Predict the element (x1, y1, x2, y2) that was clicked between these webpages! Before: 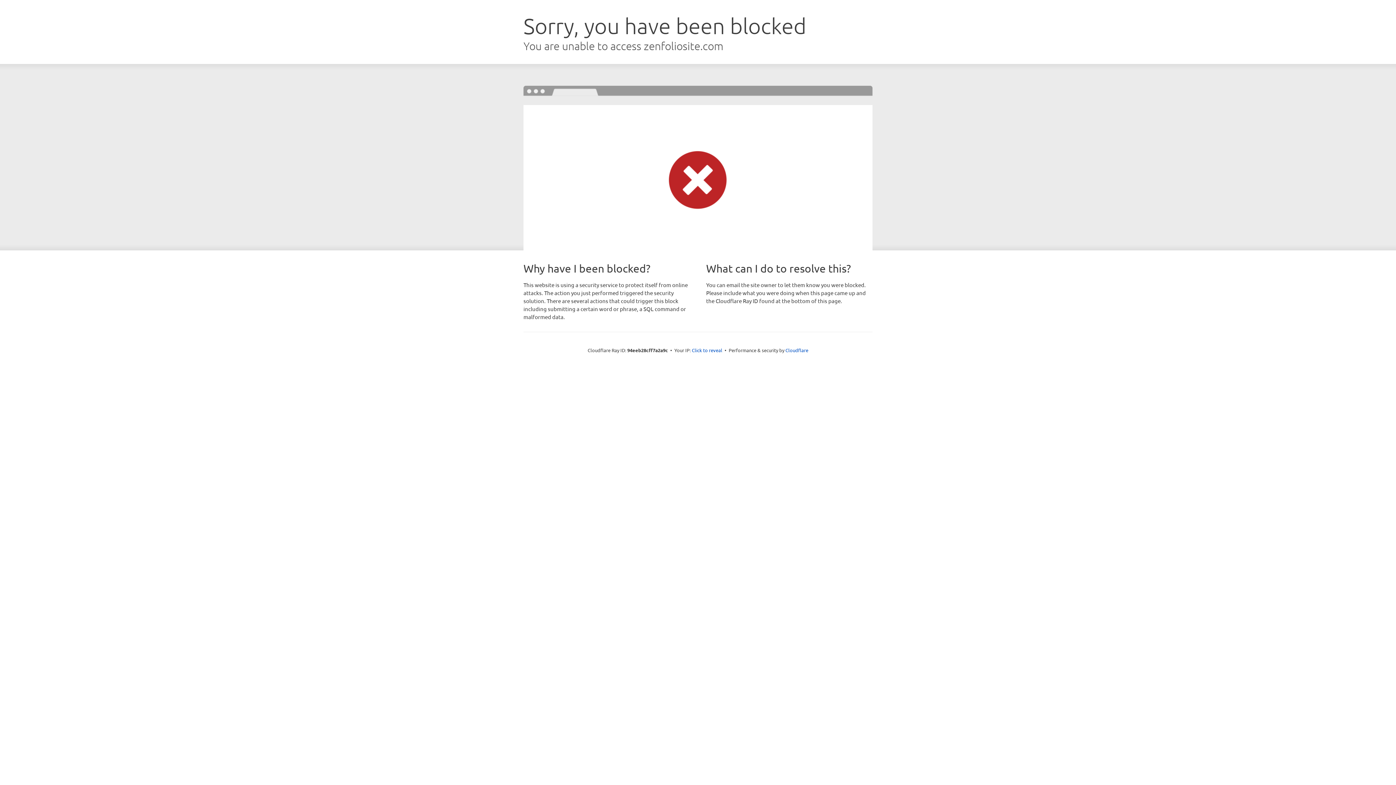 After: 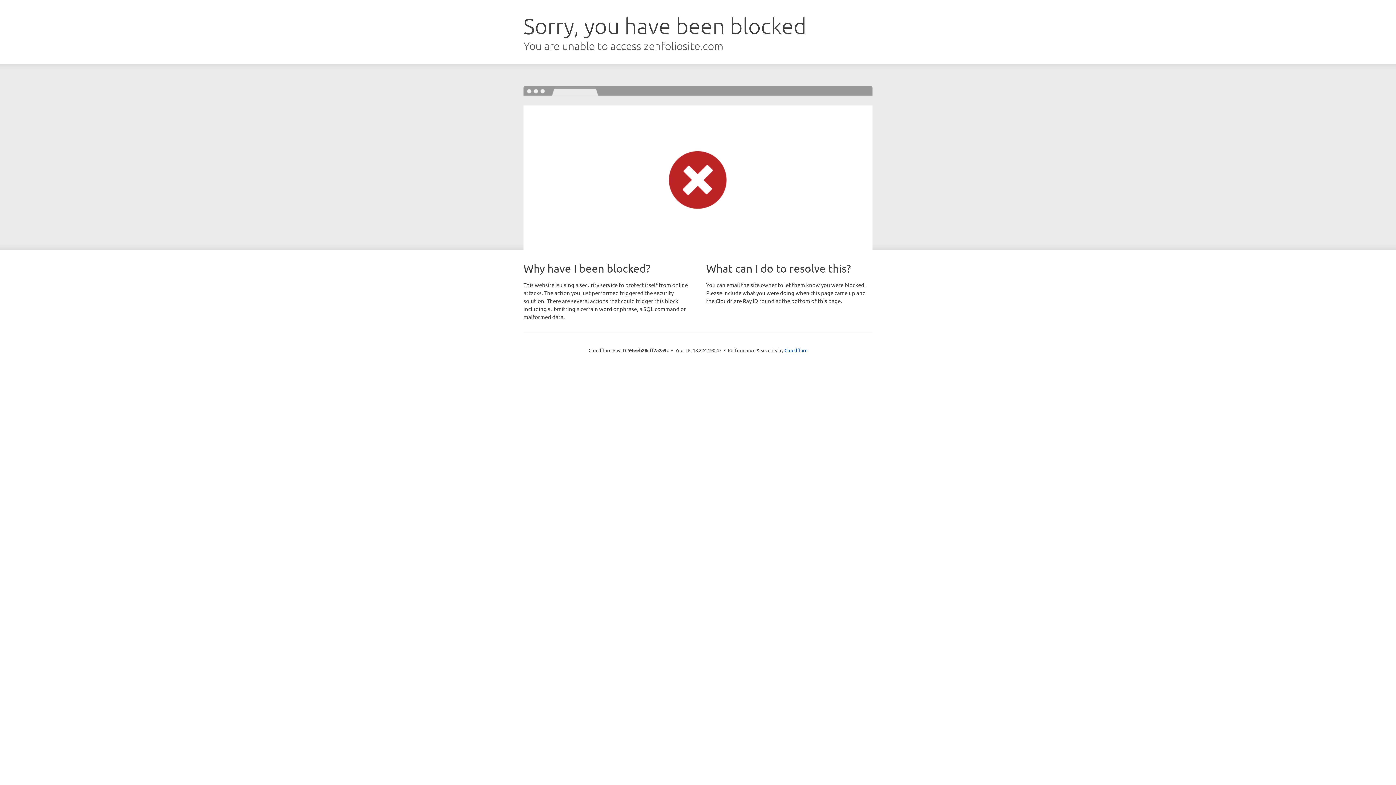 Action: label: Click to reveal bbox: (692, 346, 722, 353)